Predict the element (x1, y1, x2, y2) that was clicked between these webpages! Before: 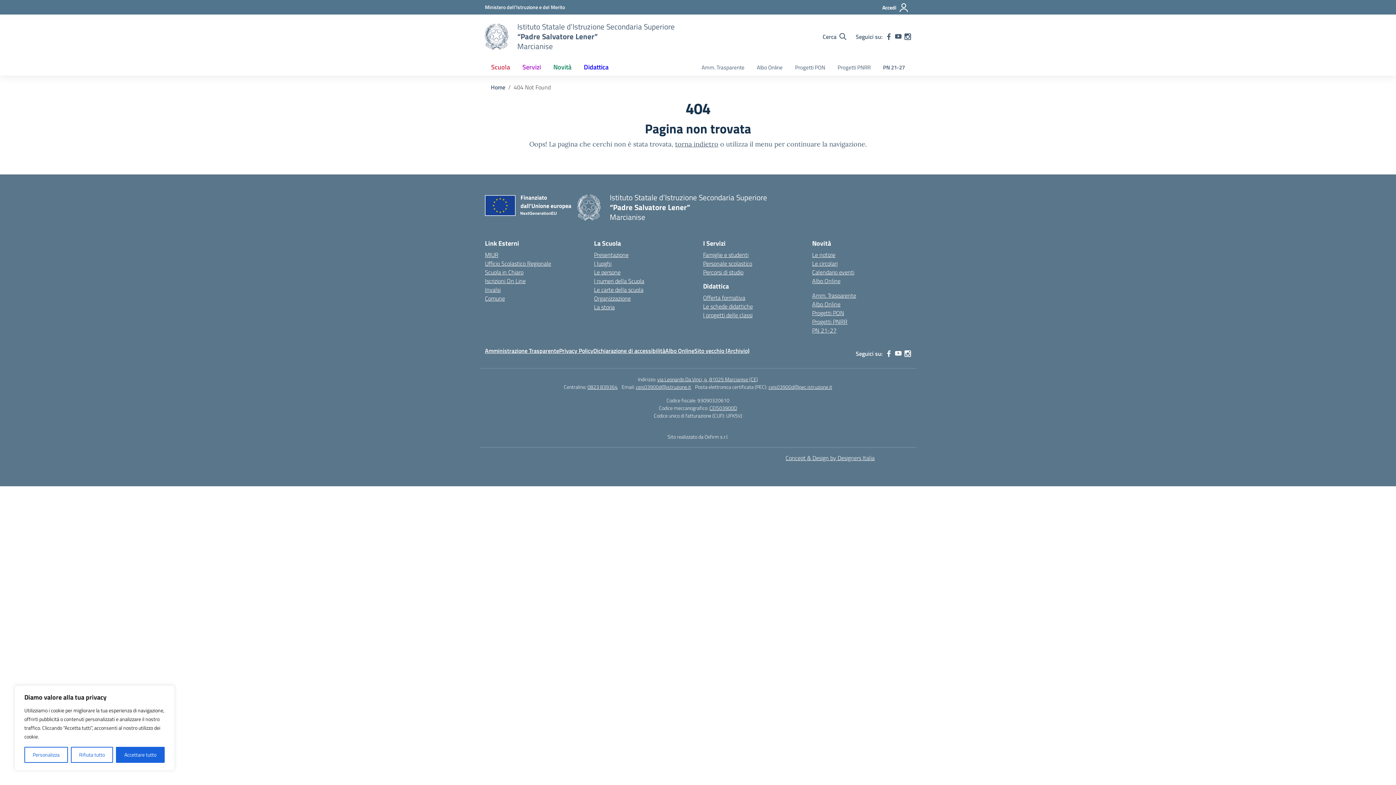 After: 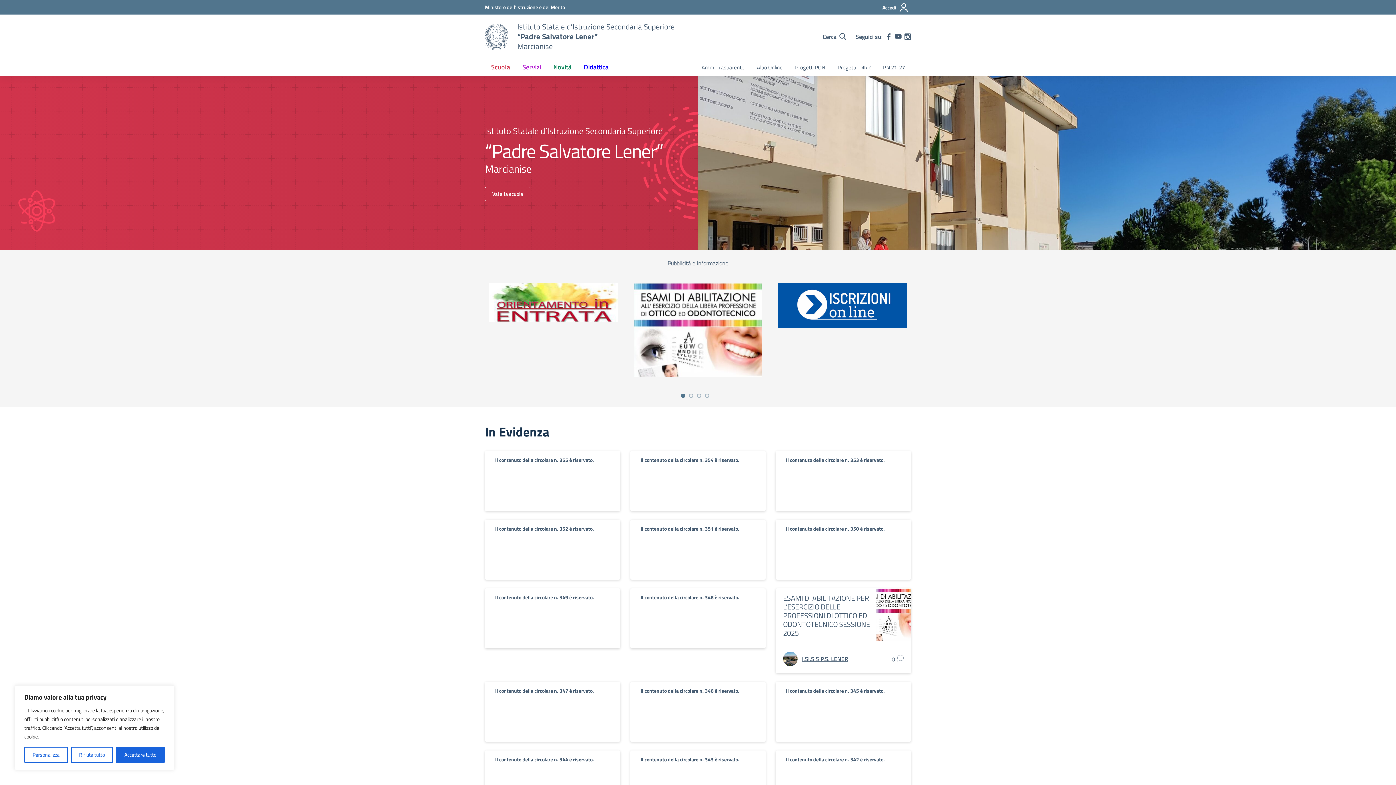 Action: label: Istituto Statale d’Istruzione Secondaria Superiore
“Padre Salvatore Lener”
Marcianise bbox: (609, 192, 767, 222)